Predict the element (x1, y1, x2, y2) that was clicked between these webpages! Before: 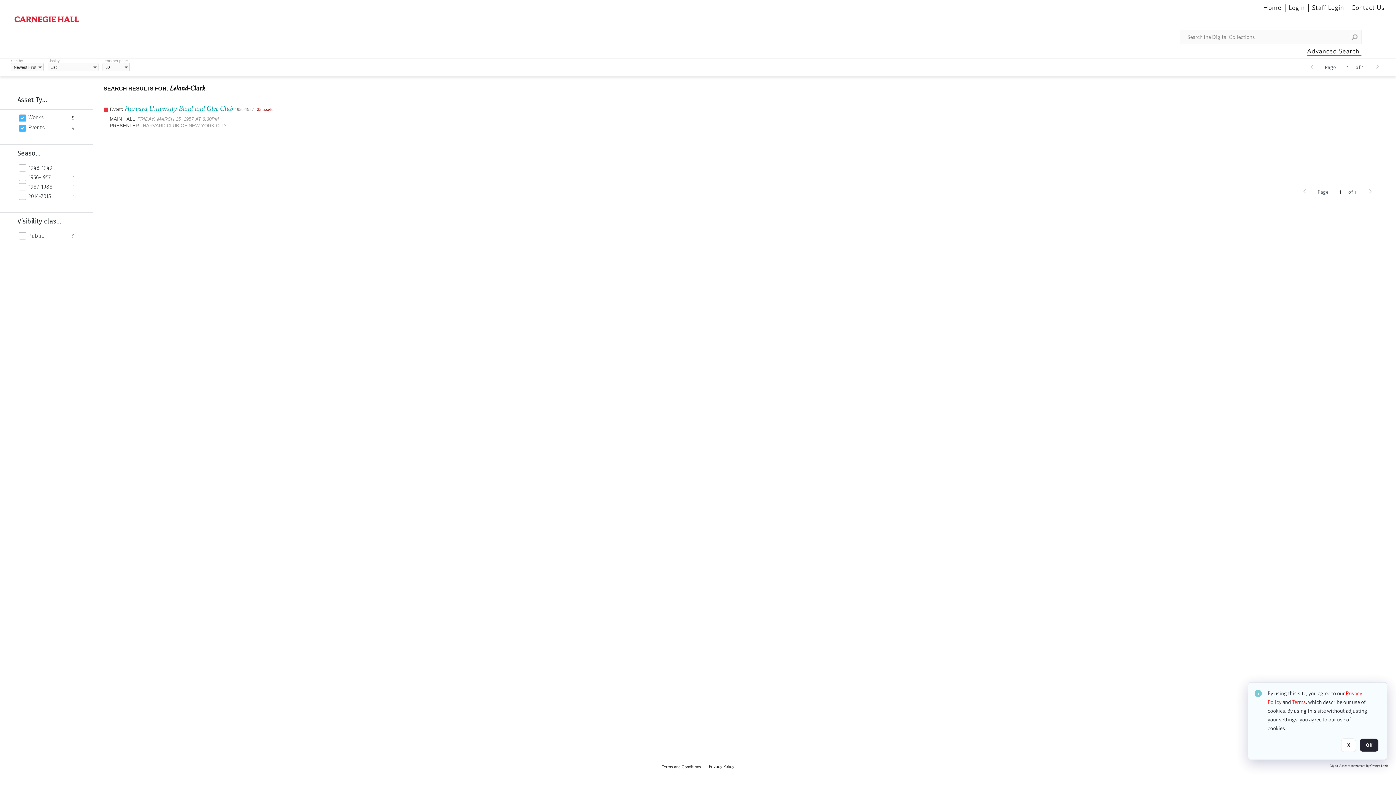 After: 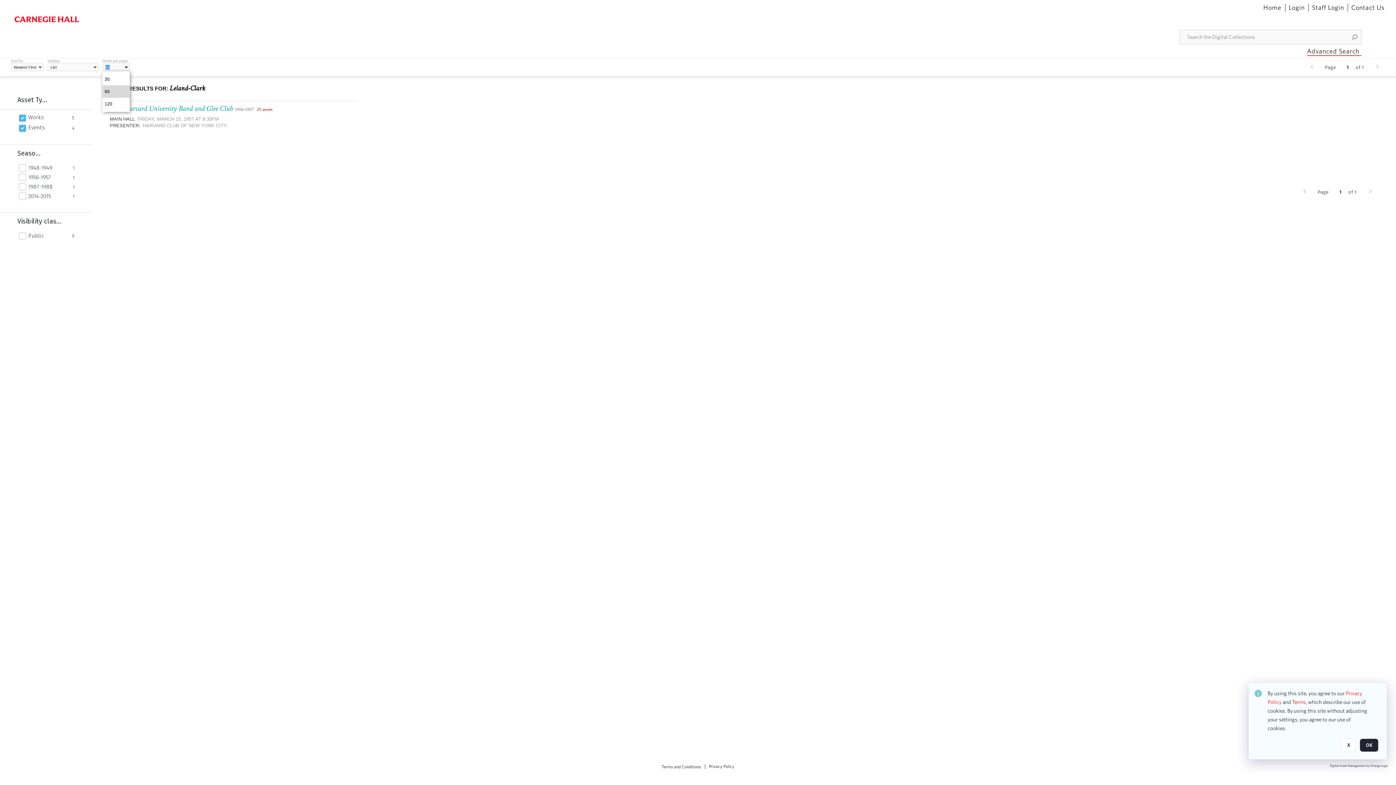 Action: bbox: (122, 62, 129, 72)